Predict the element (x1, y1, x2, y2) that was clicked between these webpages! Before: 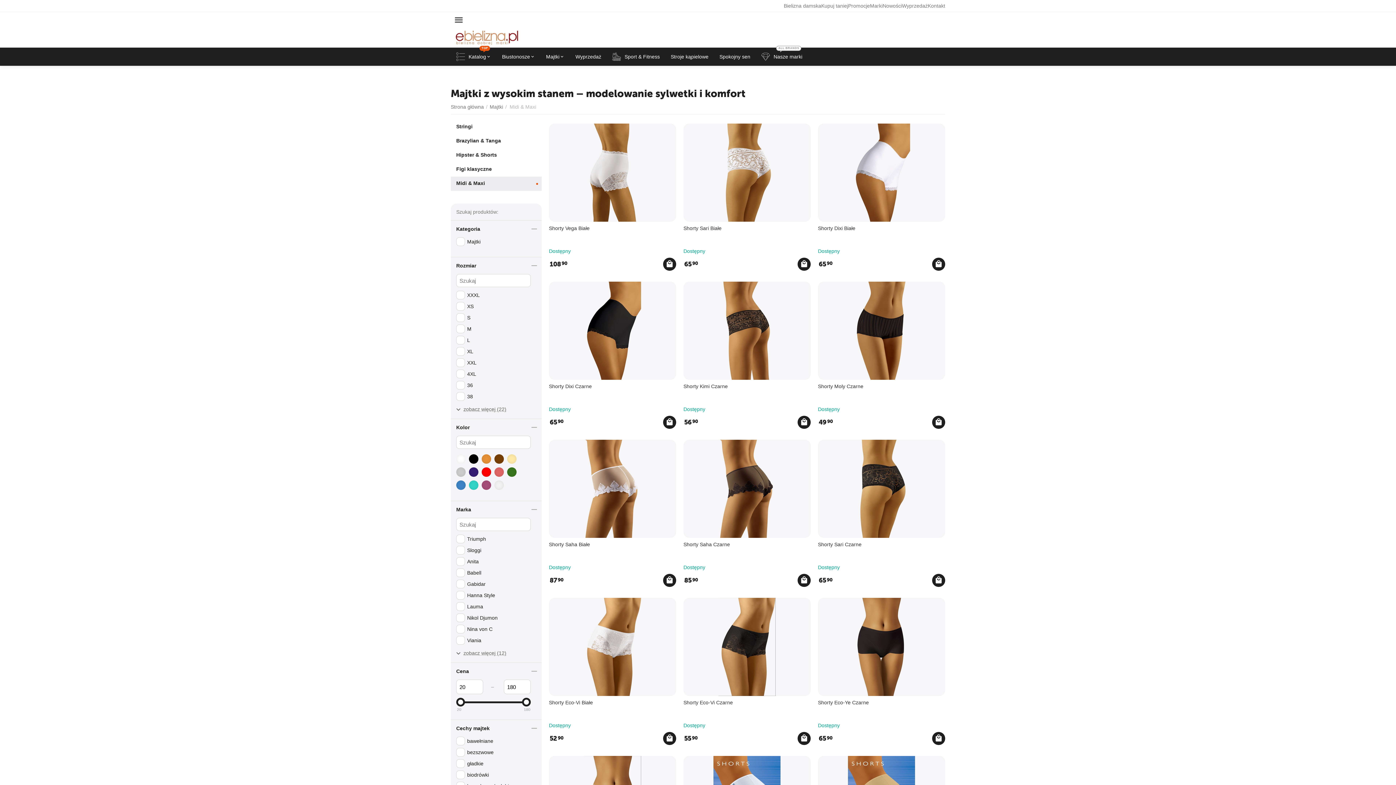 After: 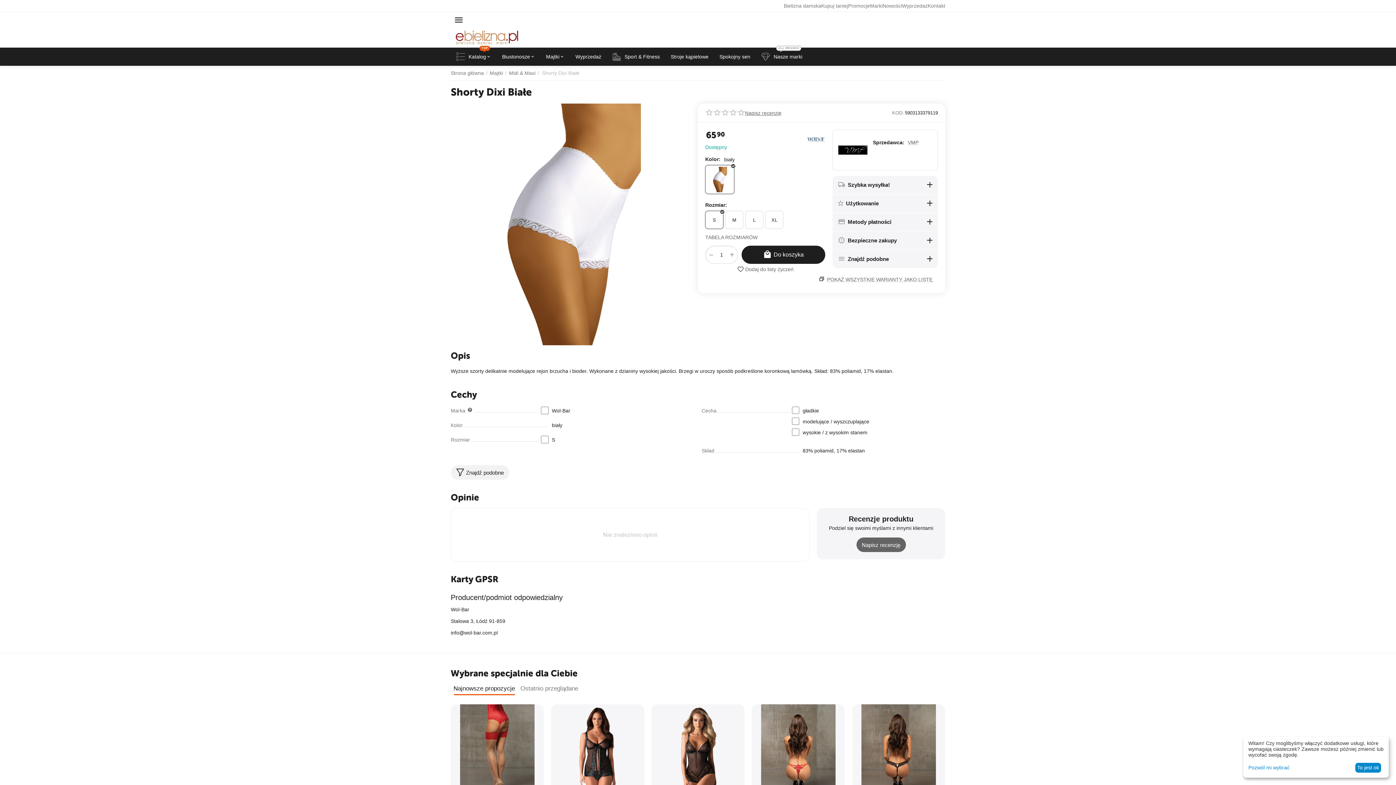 Action: bbox: (818, 225, 855, 237) label: Shorty Dixi Białe